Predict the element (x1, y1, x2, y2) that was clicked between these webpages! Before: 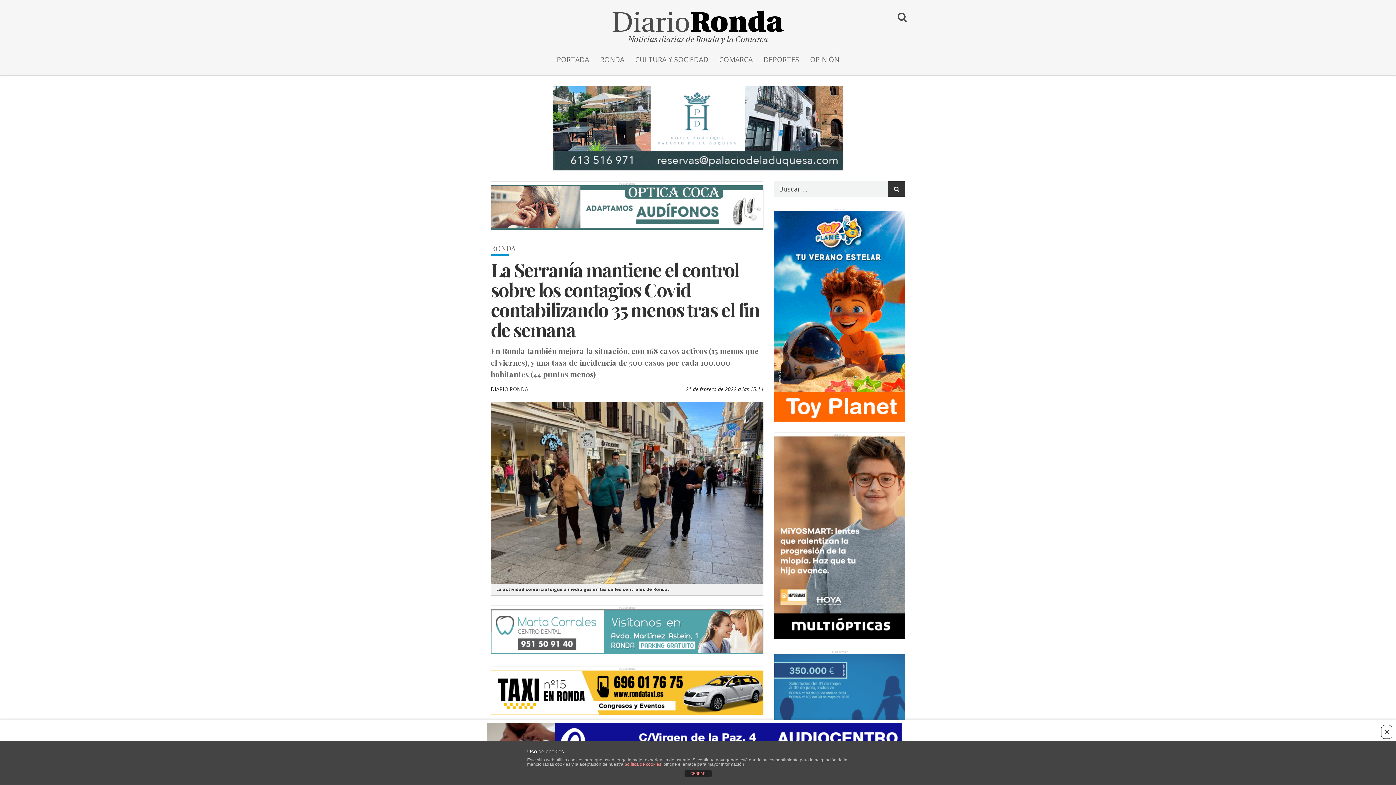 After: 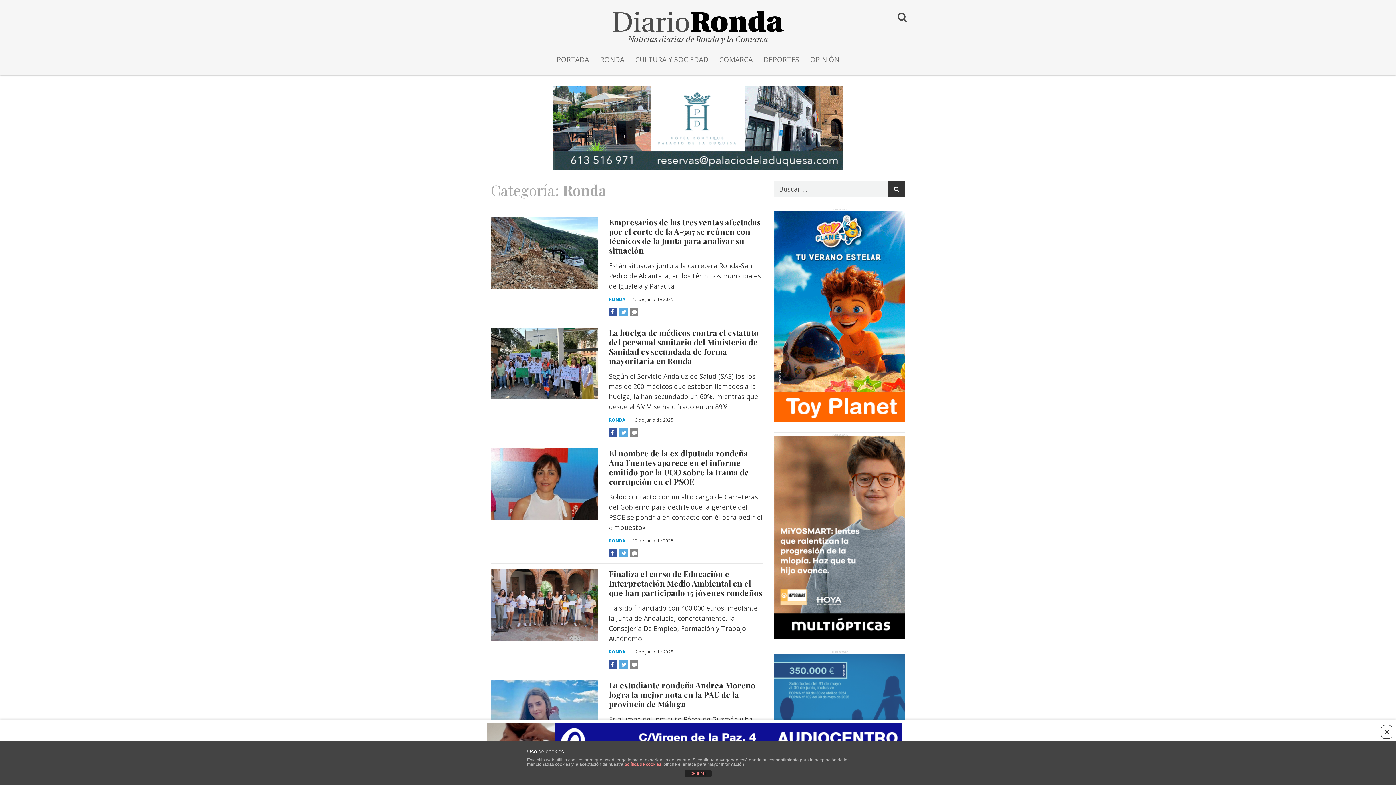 Action: label: RONDA bbox: (600, 54, 624, 65)